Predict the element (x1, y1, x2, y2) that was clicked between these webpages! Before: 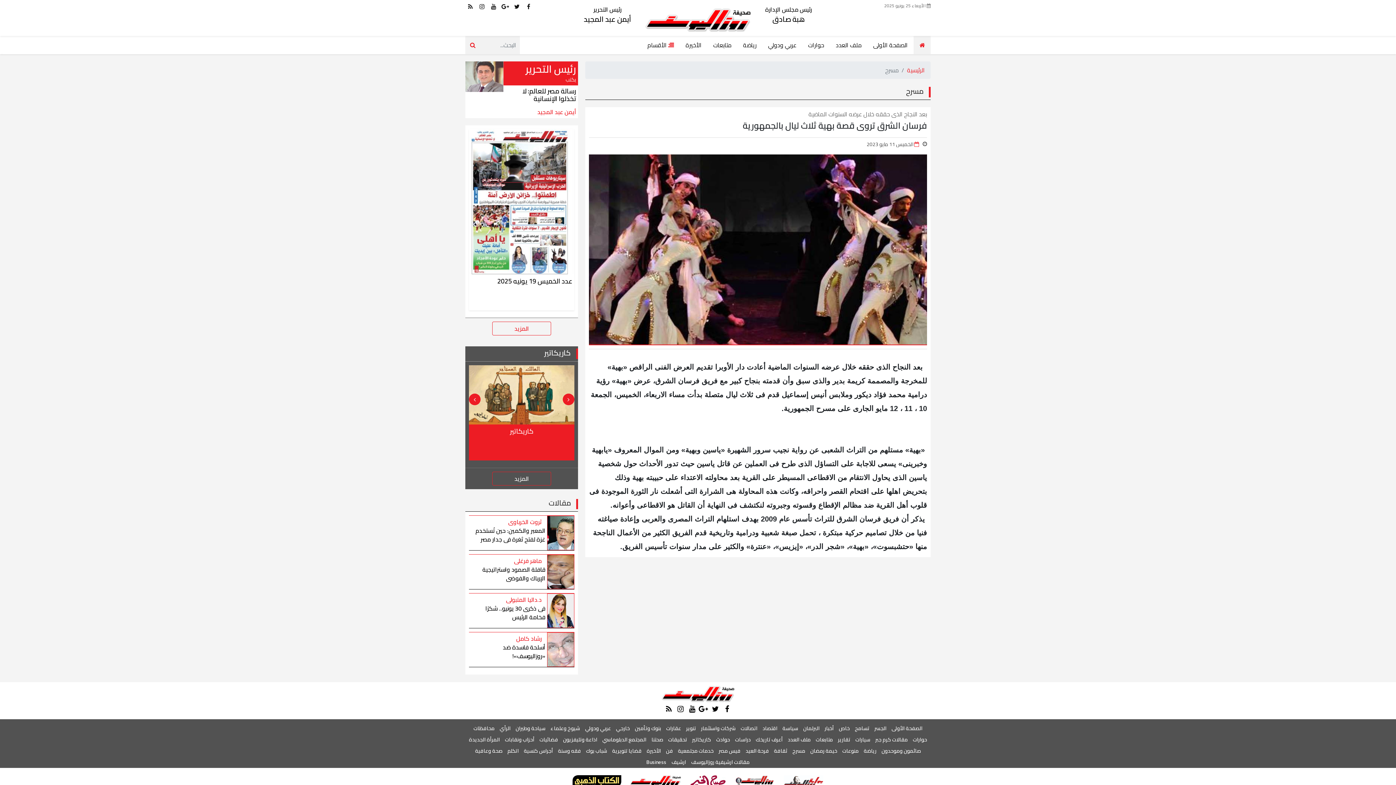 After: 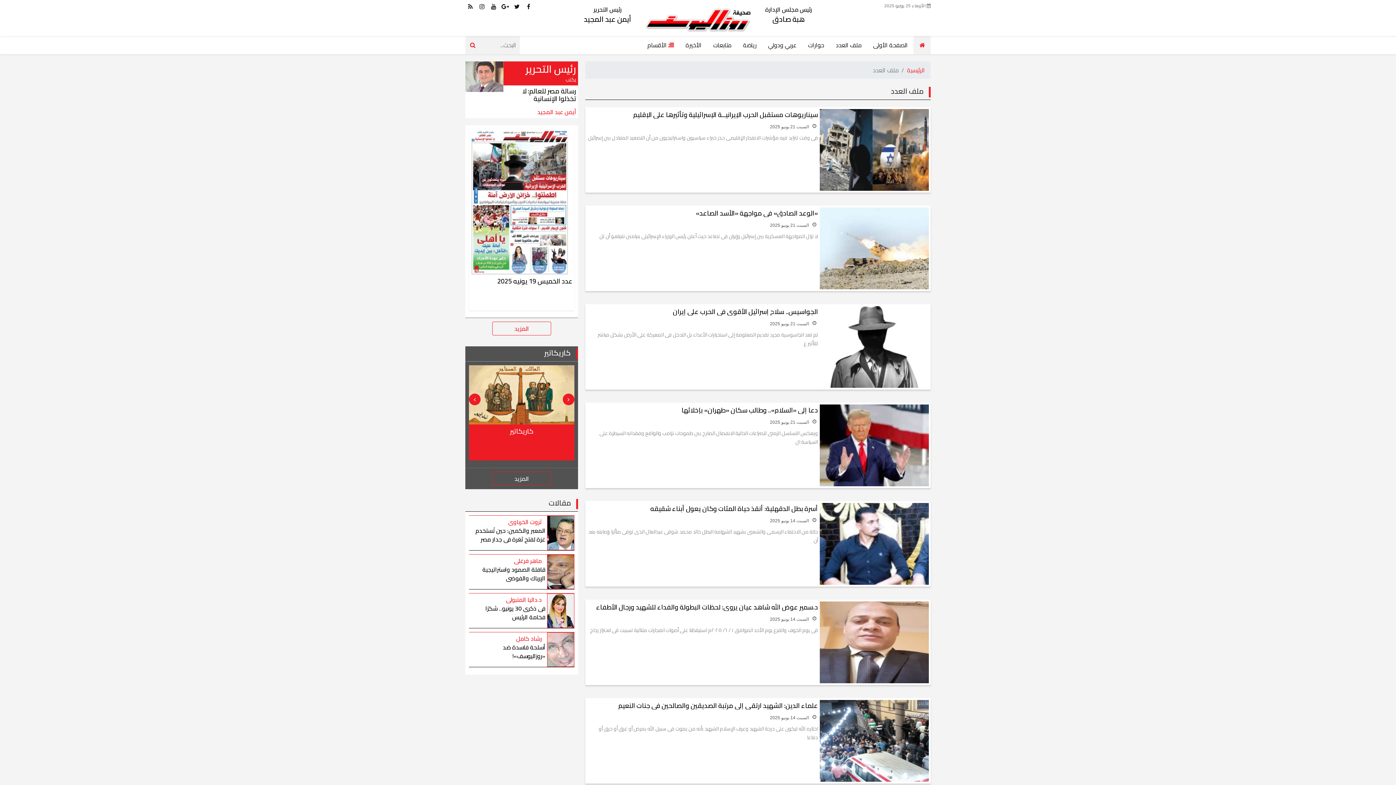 Action: bbox: (788, 736, 810, 744) label: ملف العدد